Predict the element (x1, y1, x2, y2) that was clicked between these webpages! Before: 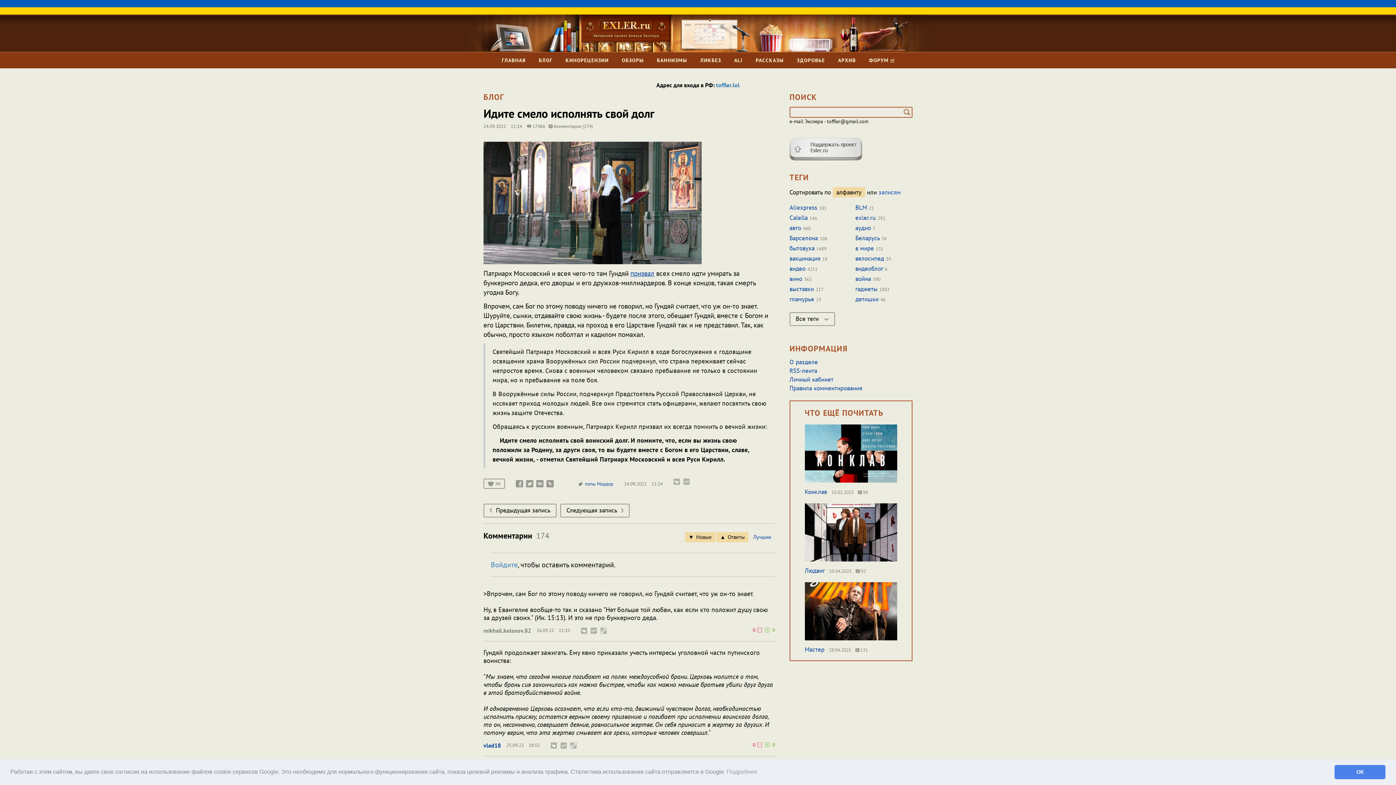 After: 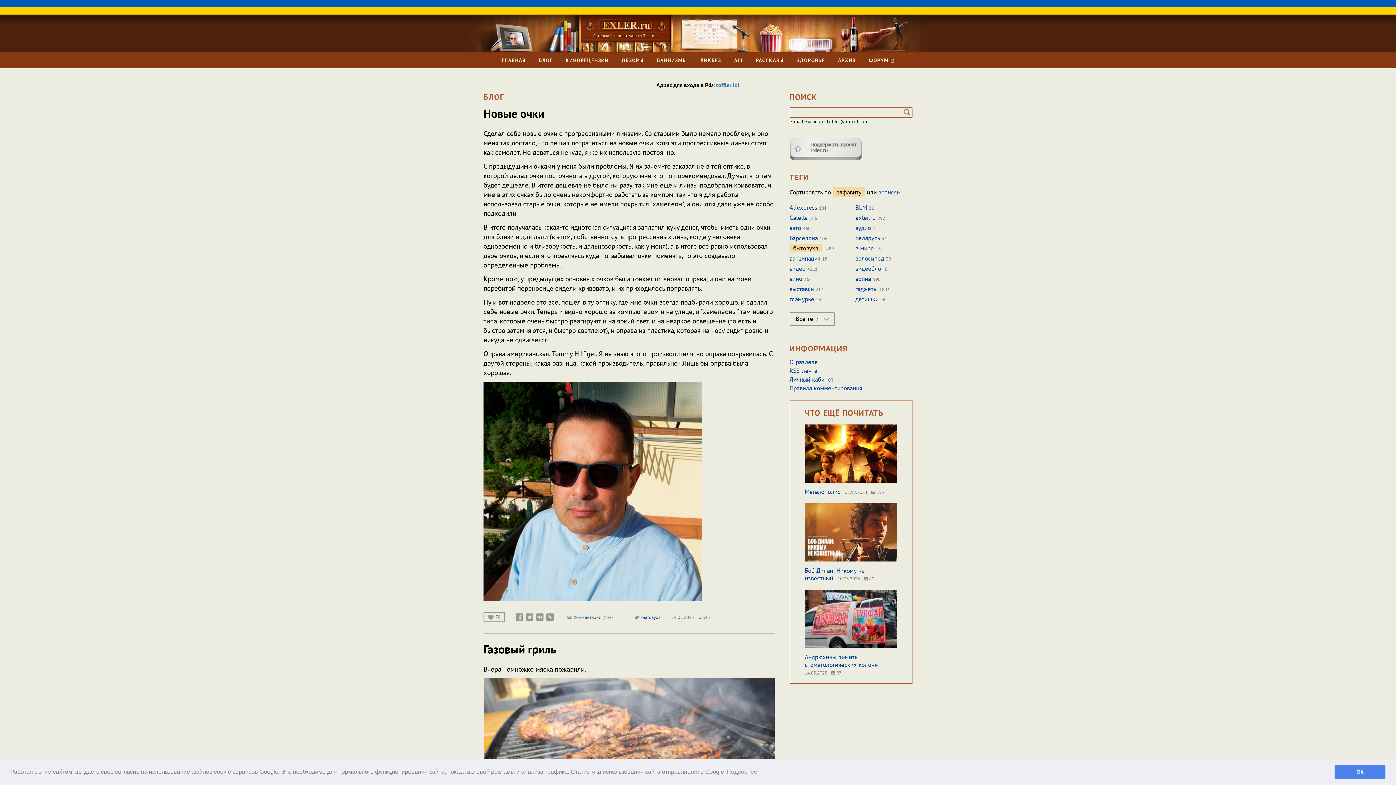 Action: label: бытовуха bbox: (789, 244, 814, 252)